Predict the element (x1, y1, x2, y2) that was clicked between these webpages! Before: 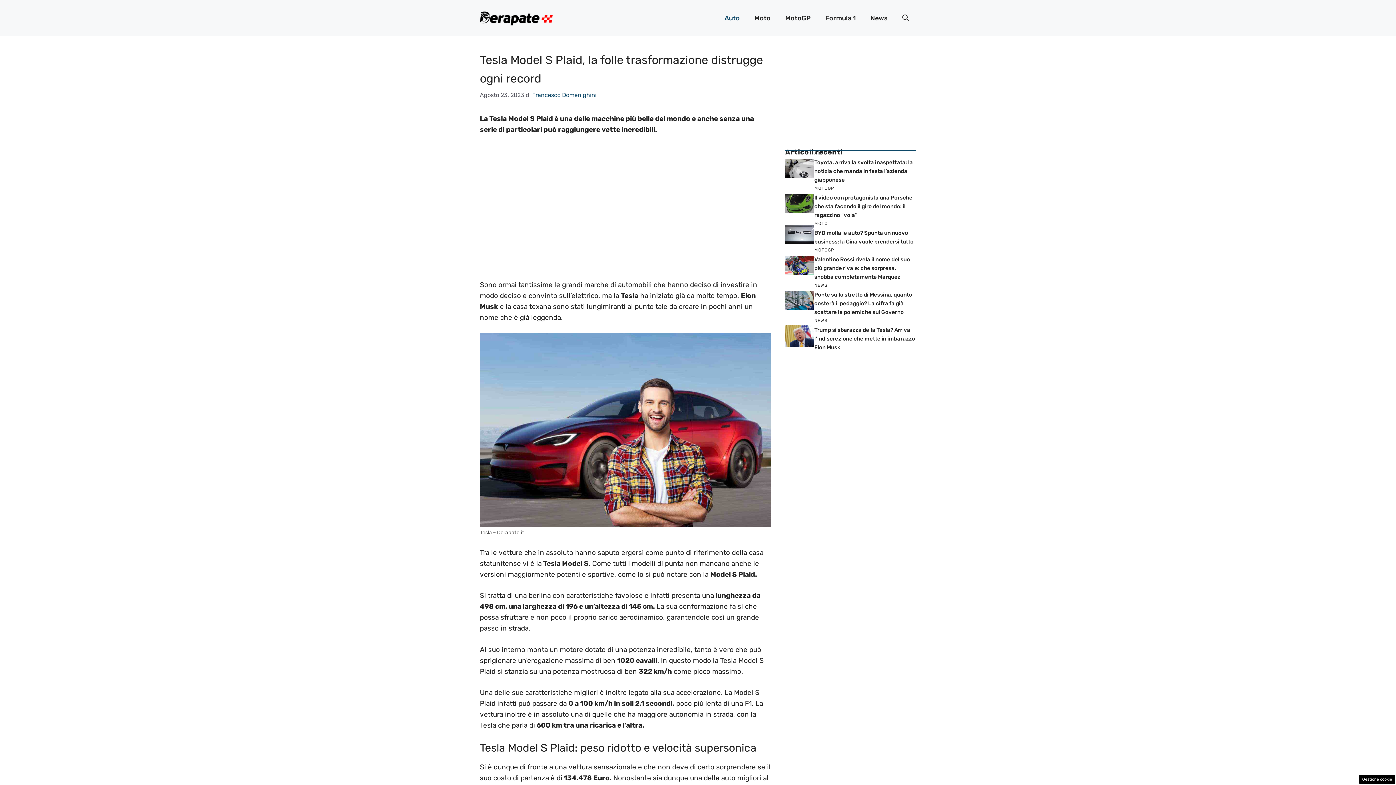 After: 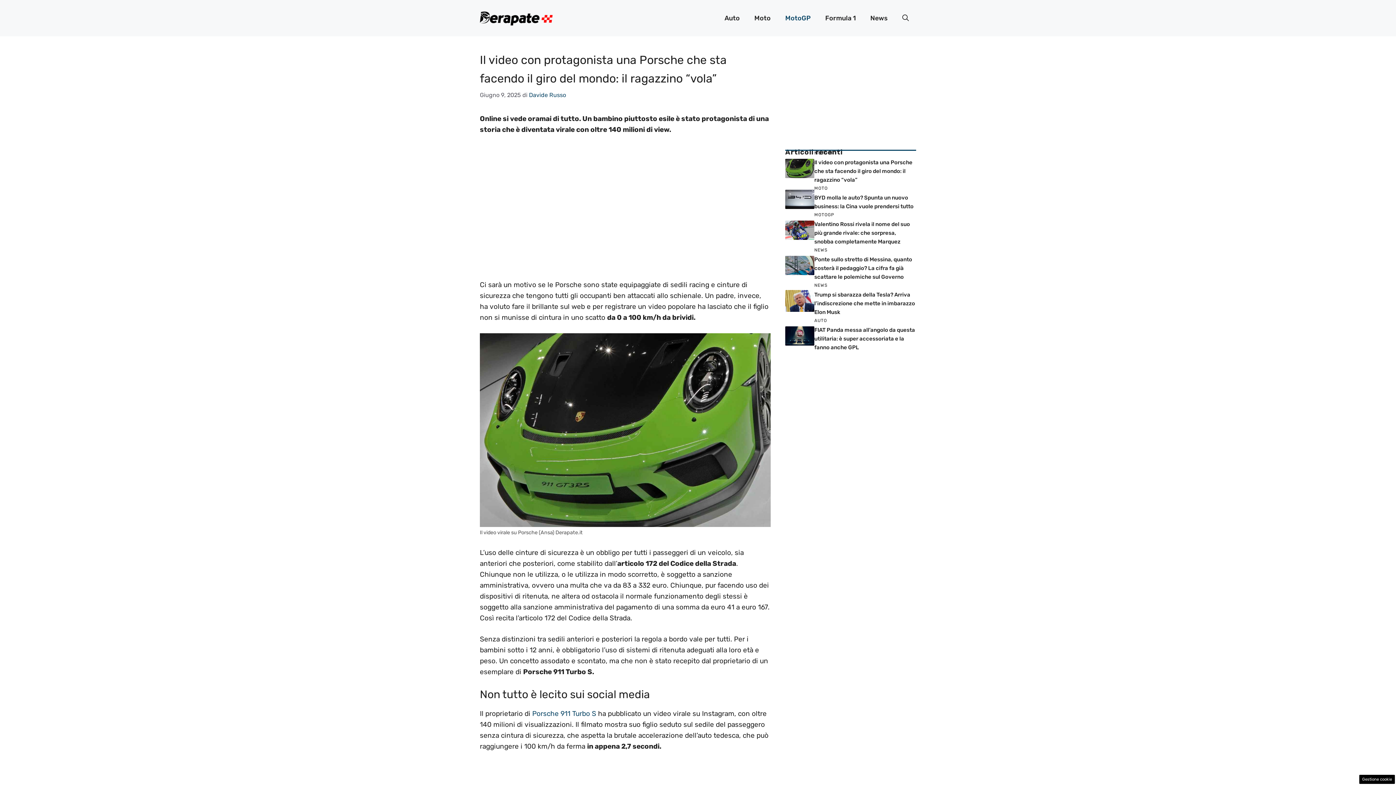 Action: bbox: (814, 194, 912, 218) label: Il video con protagonista una Porsche che sta facendo il giro del mondo: il ragazzino “vola”